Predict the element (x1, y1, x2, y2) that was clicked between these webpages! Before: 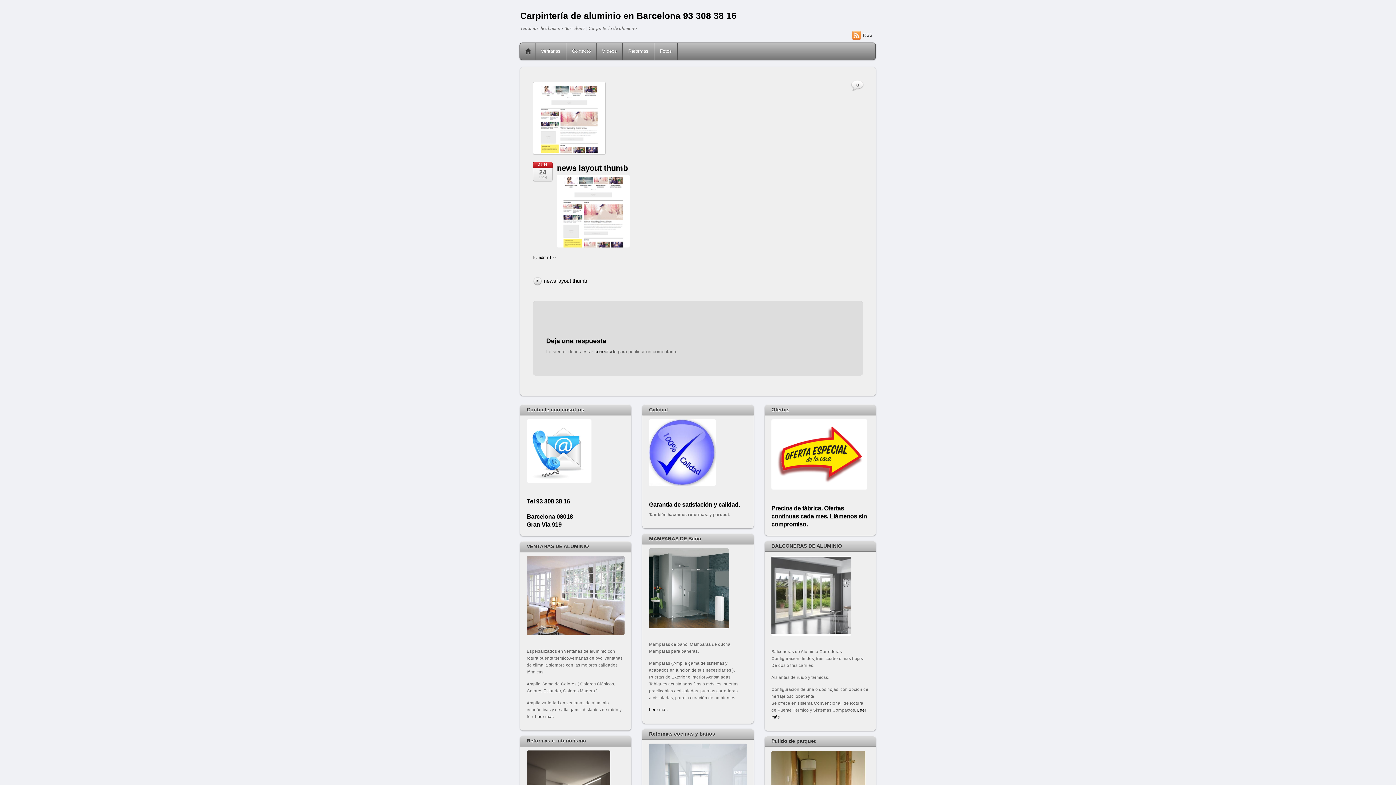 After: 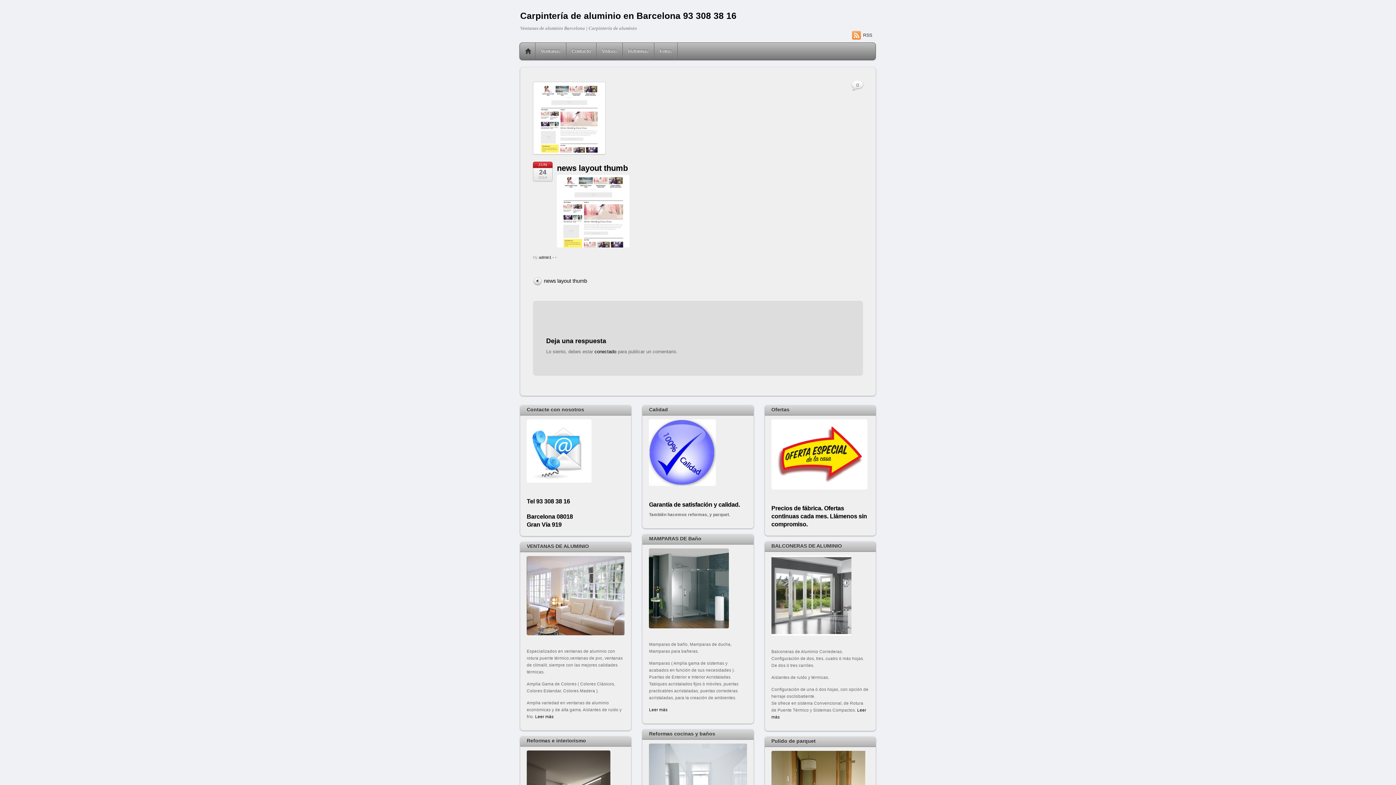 Action: bbox: (533, 276, 681, 286) label: news layout thumb